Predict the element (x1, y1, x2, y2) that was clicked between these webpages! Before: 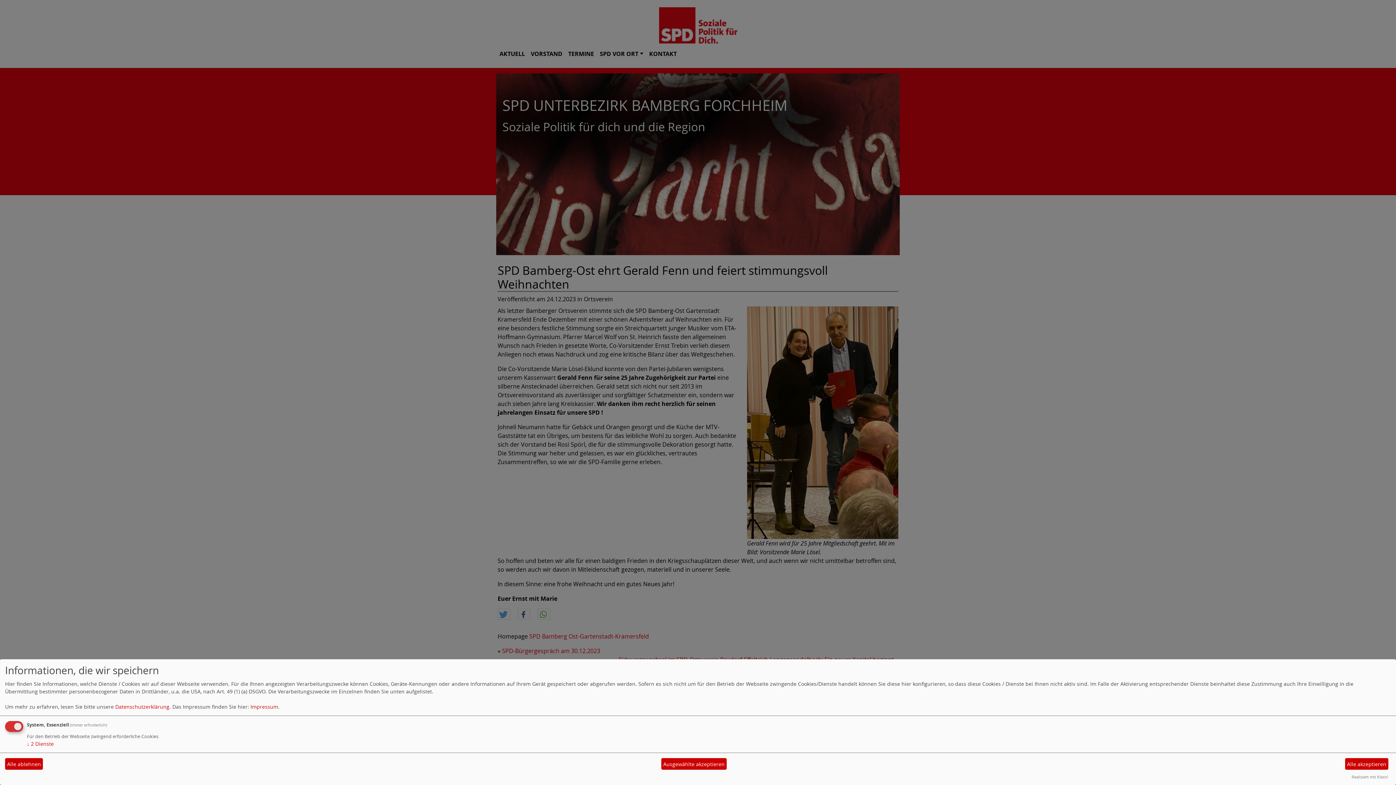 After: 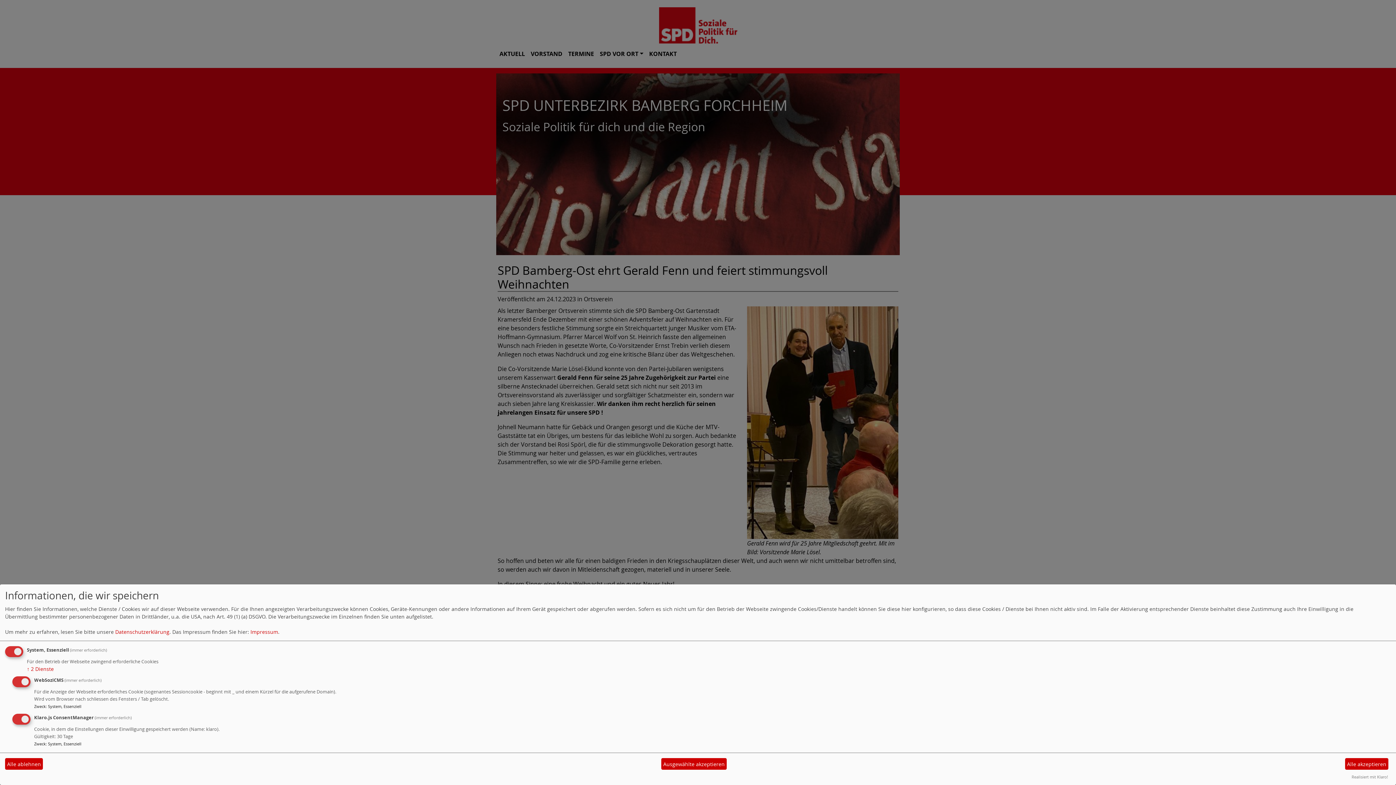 Action: bbox: (26, 740, 53, 747) label: ↓ 2 Dienste